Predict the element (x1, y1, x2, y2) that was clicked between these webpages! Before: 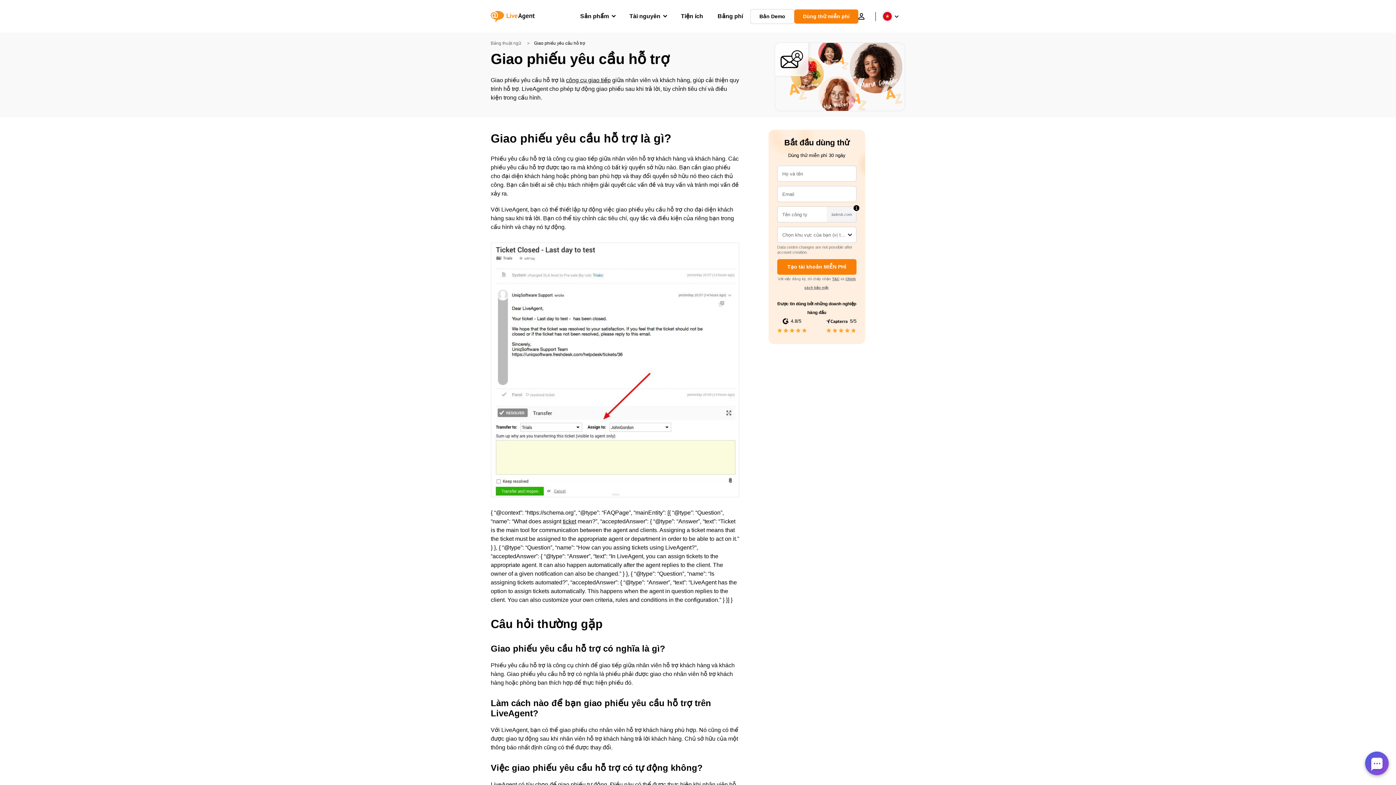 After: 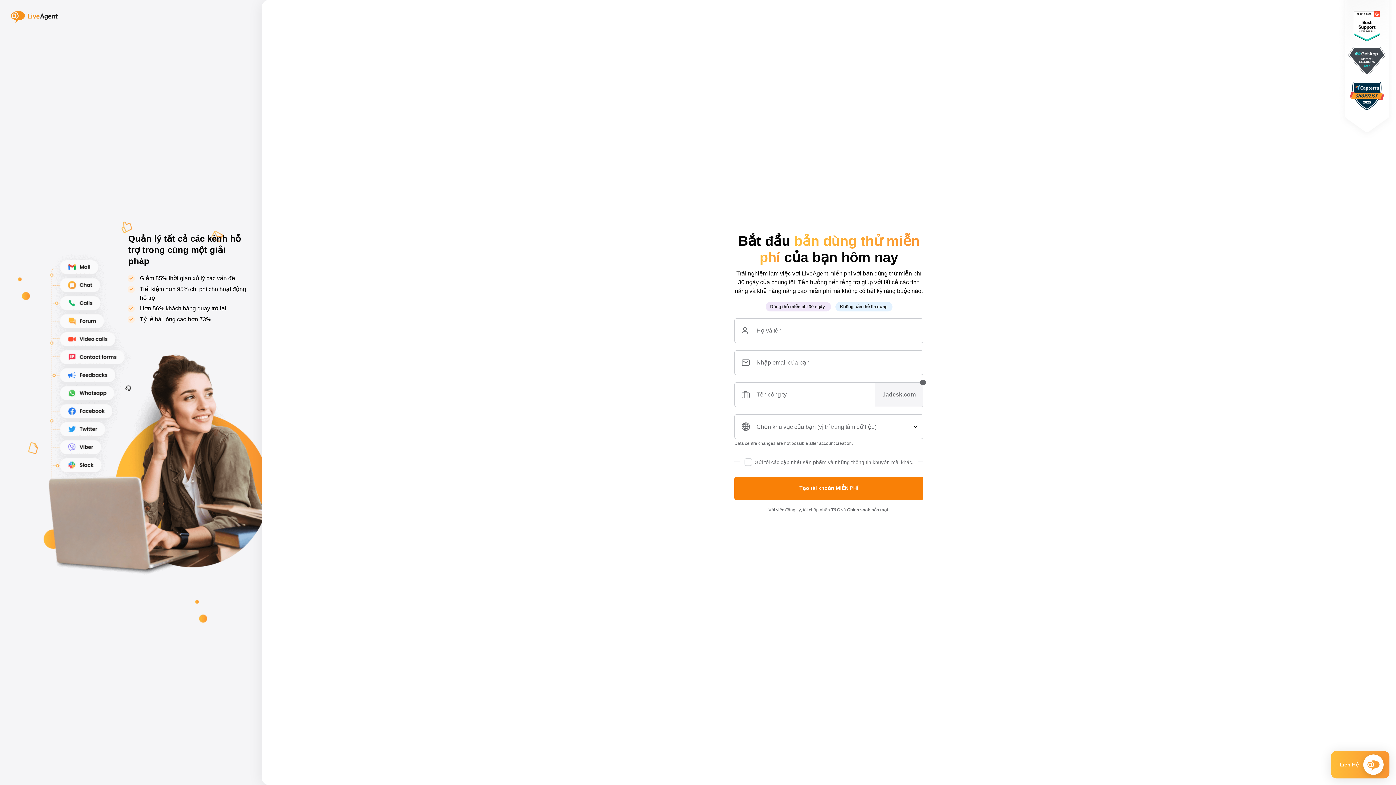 Action: label: Dùng thử miễn phí bbox: (794, 9, 858, 23)